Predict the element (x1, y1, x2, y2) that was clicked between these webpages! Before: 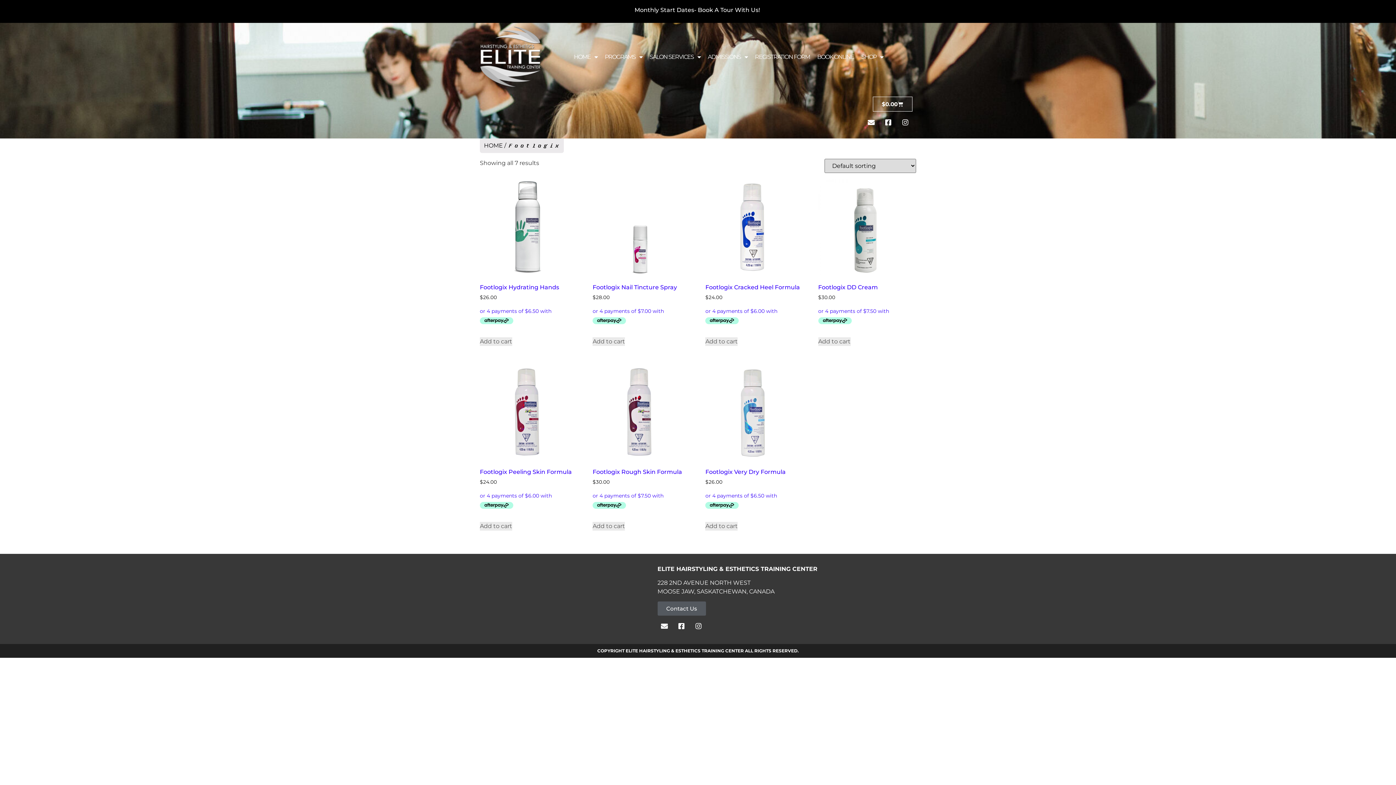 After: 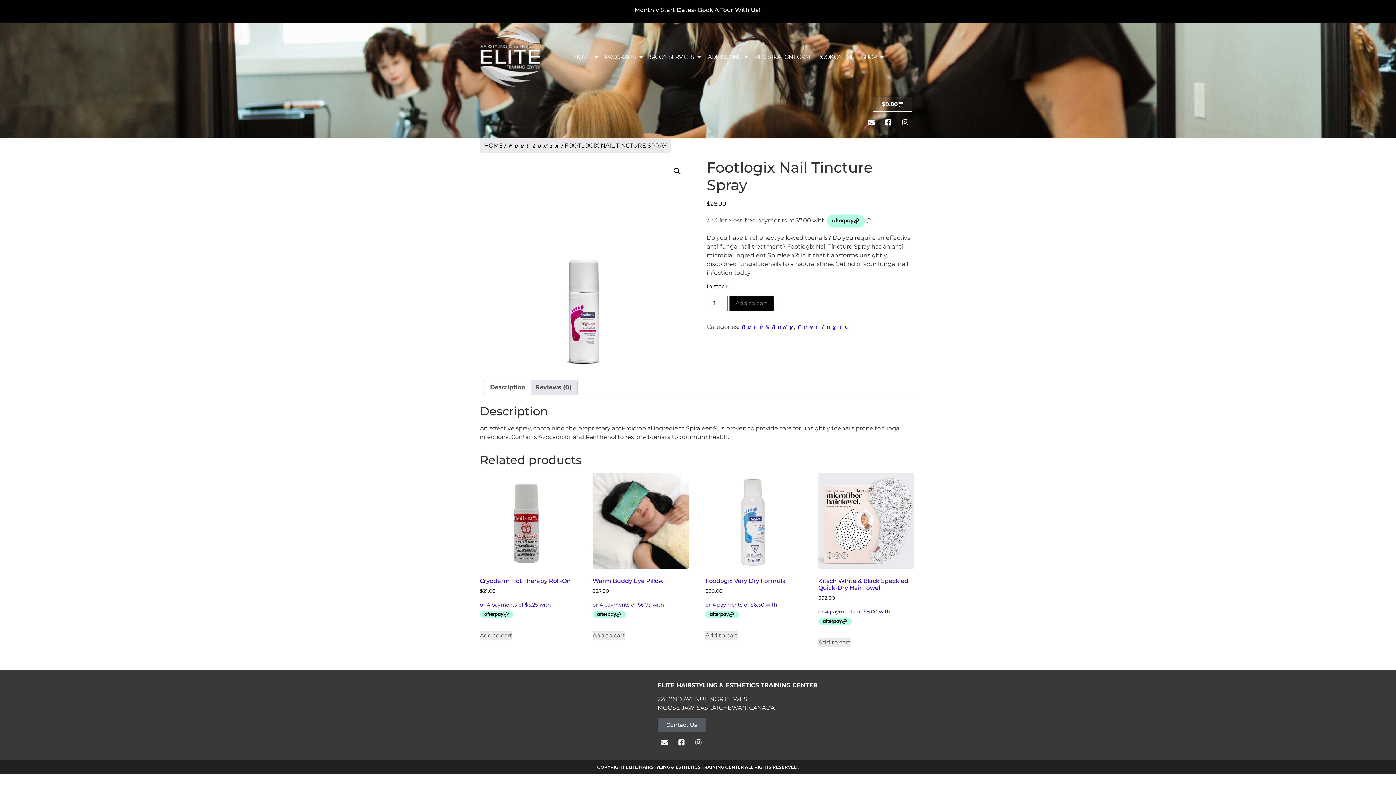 Action: bbox: (592, 178, 689, 325) label: Footlogix Nail Tincture Spray
$28.00